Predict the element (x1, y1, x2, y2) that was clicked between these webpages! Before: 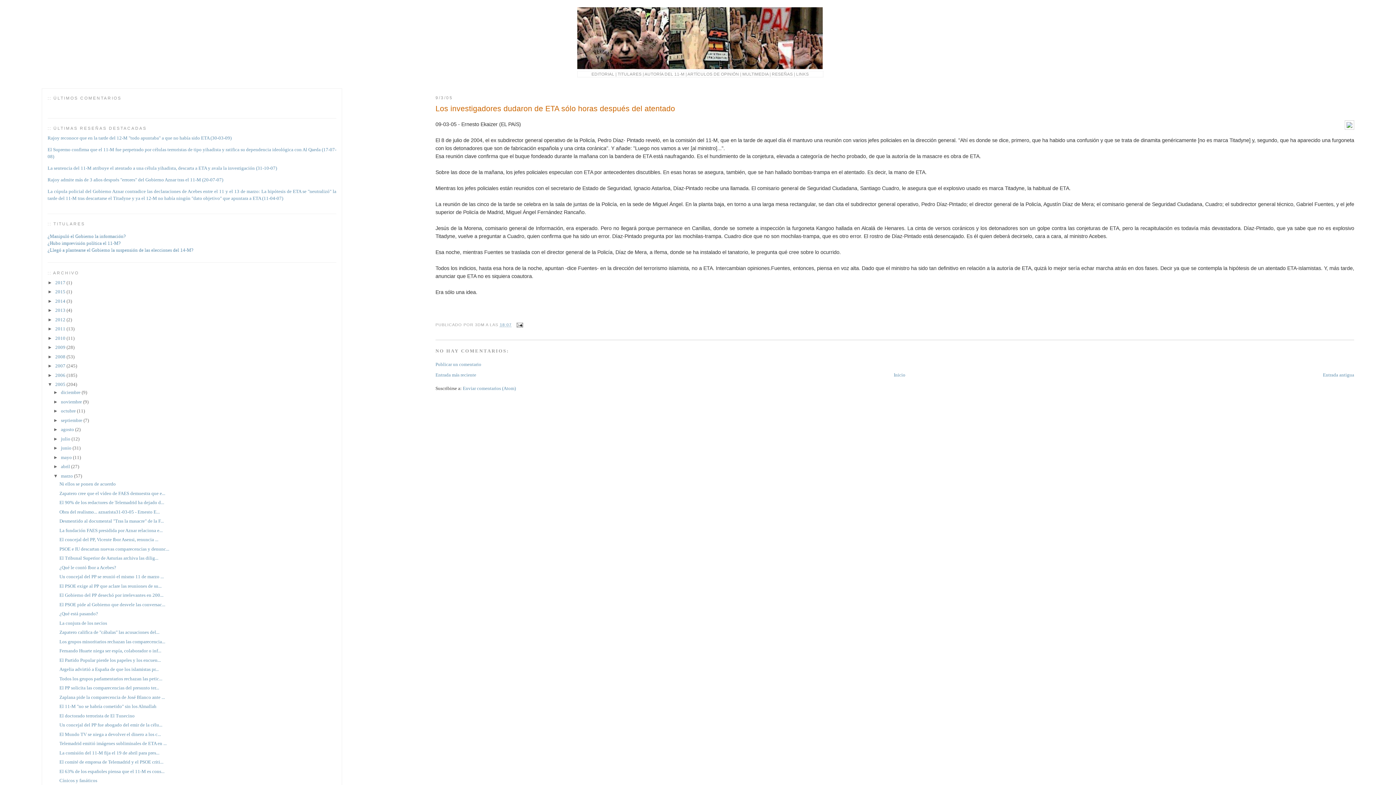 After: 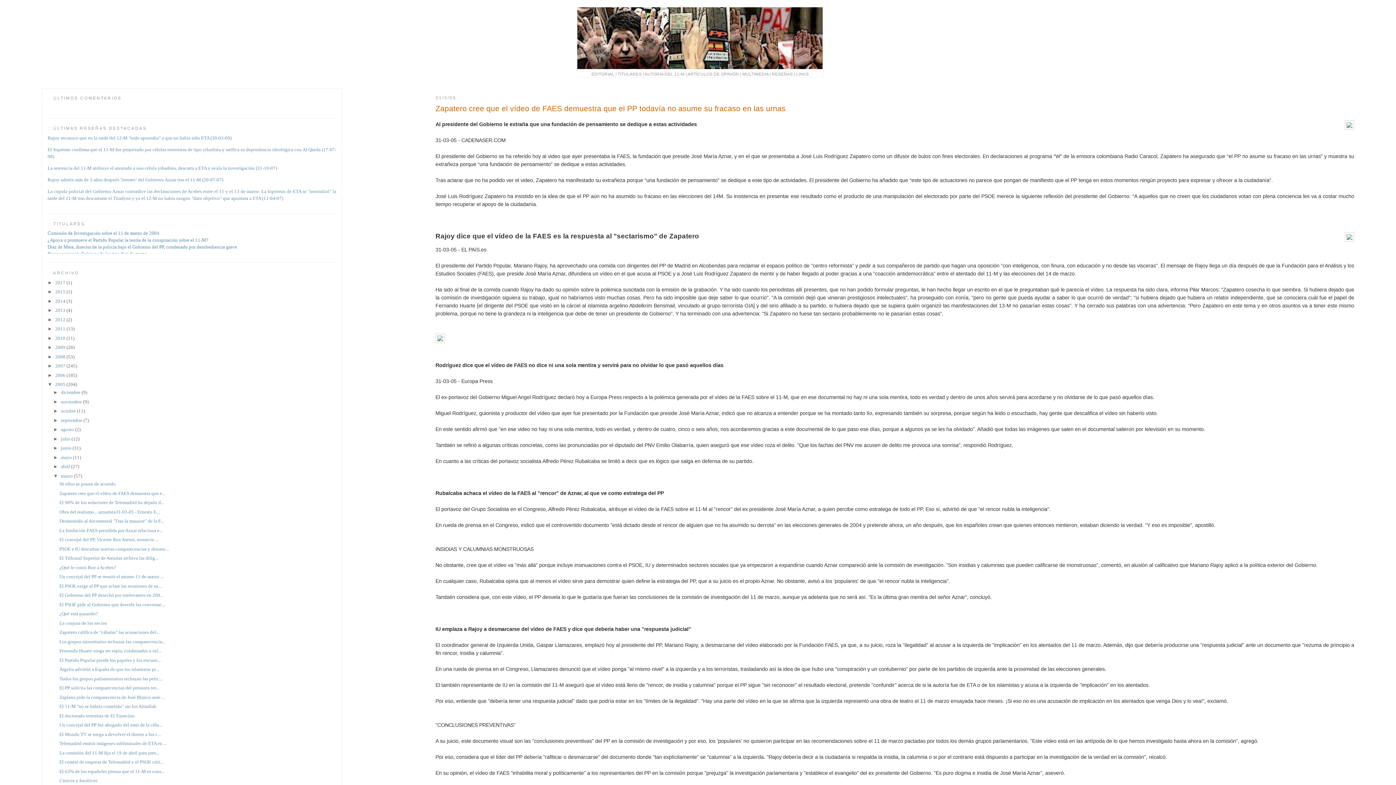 Action: label: Zapatero cree que el vídeo de FAES demuestra que e... bbox: (59, 490, 165, 496)